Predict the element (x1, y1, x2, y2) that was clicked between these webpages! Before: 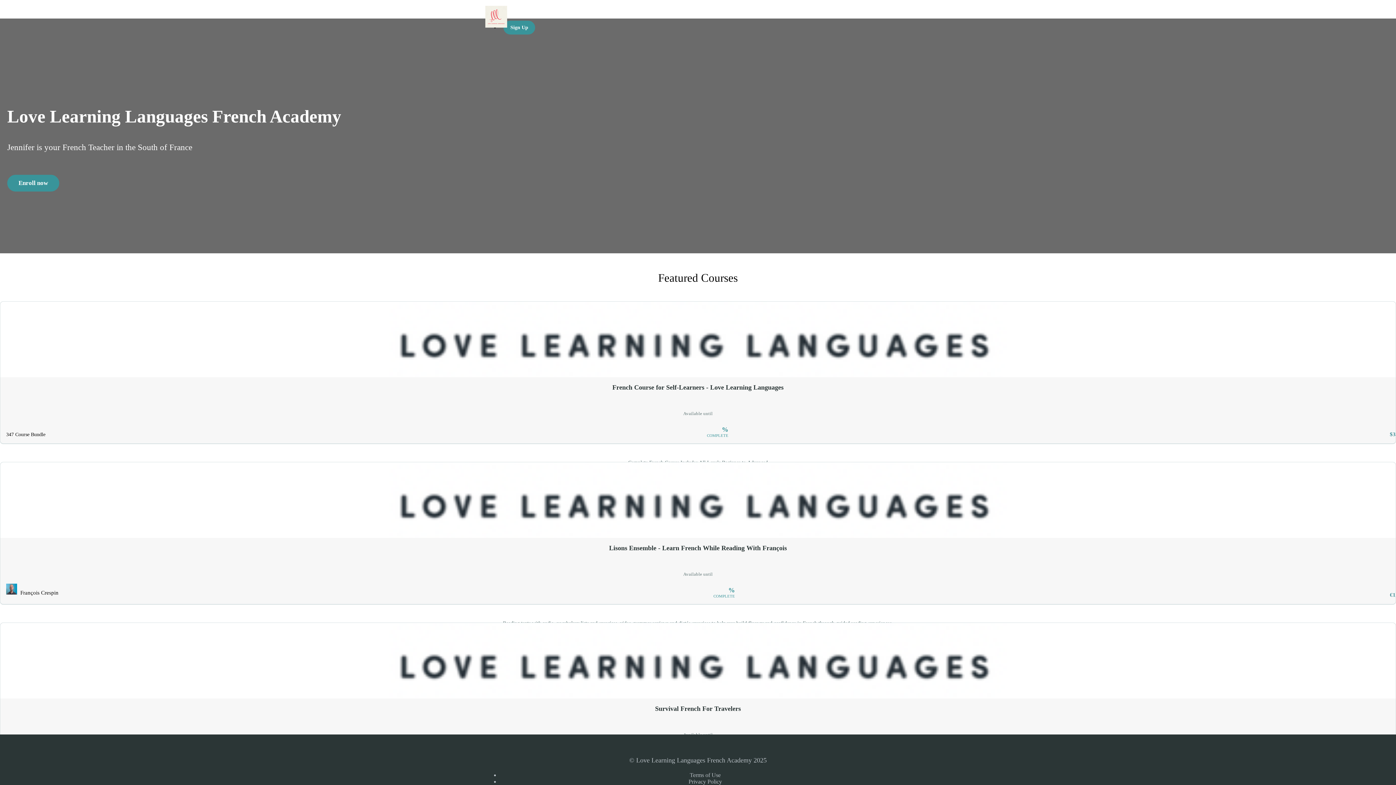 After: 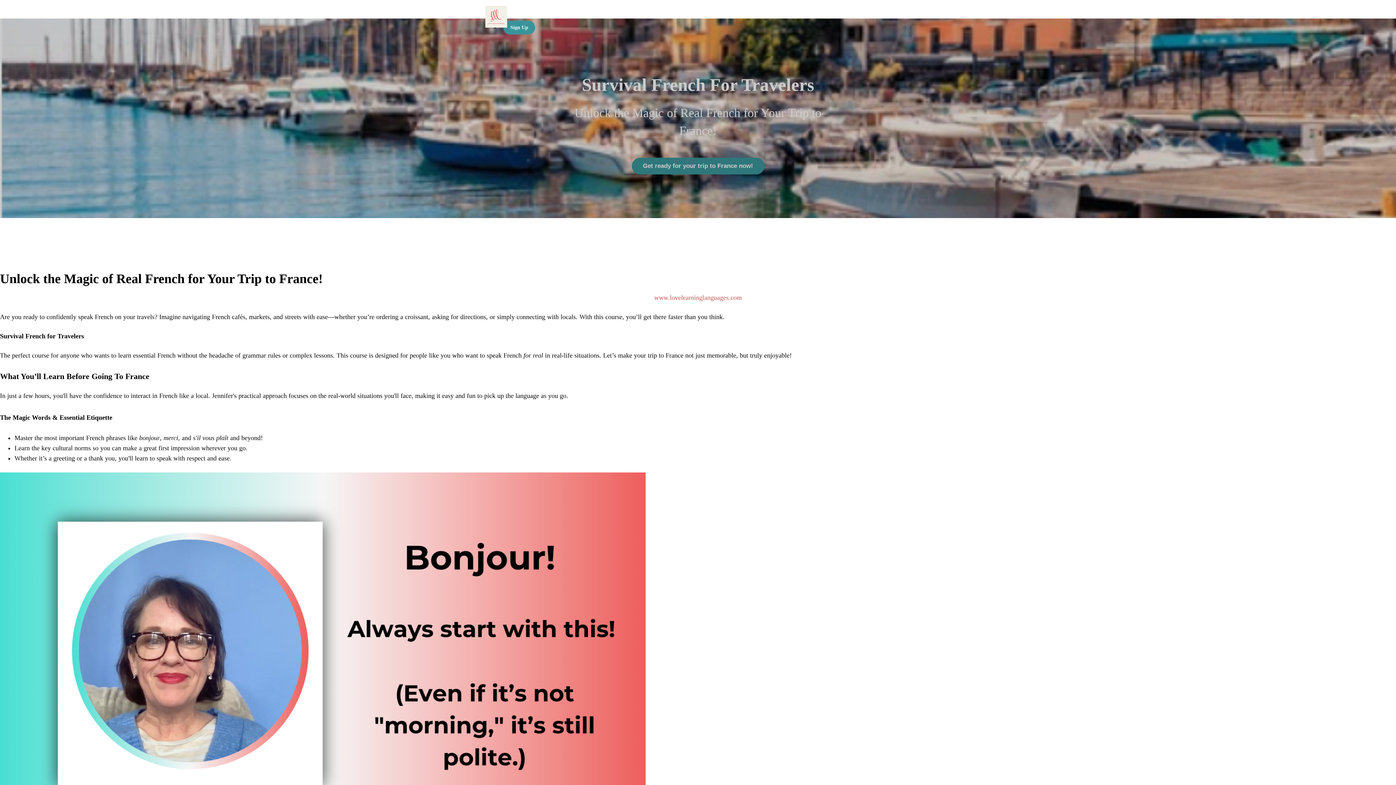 Action: label: Survival French For Travelers

Available until

Unlock the Magic of Real French for Your Trip to France! bbox: (0, 623, 1396, 789)